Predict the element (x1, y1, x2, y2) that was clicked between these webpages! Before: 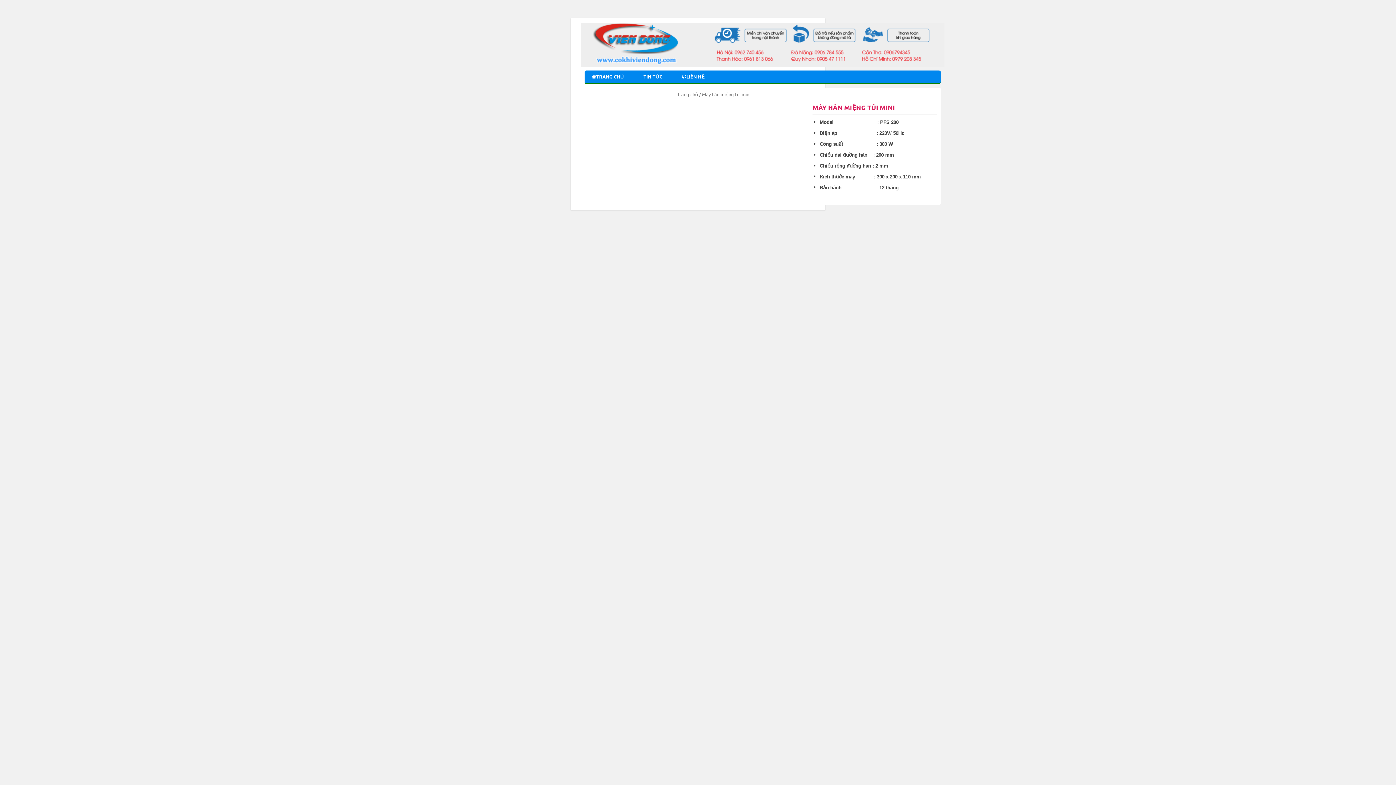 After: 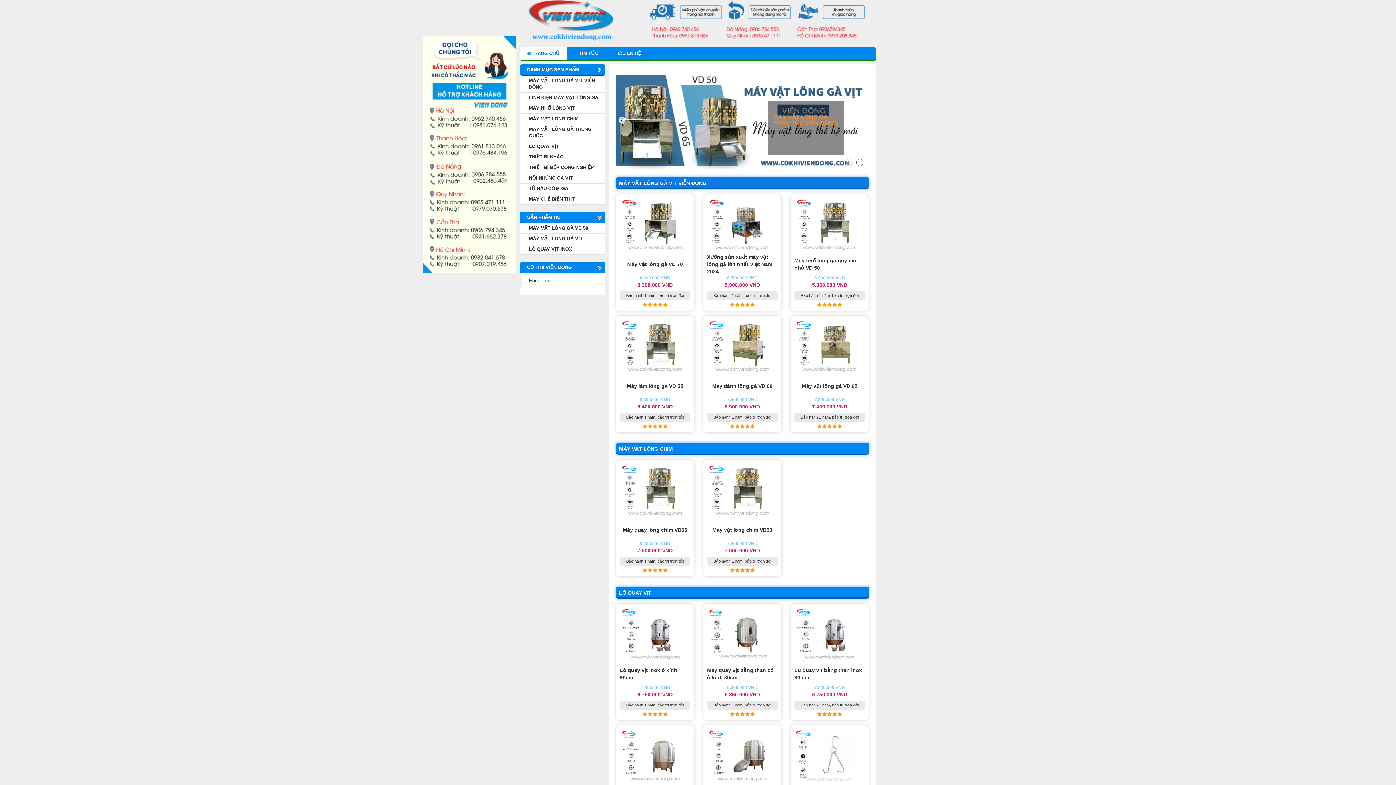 Action: label: Trang chủ bbox: (677, 91, 698, 97)